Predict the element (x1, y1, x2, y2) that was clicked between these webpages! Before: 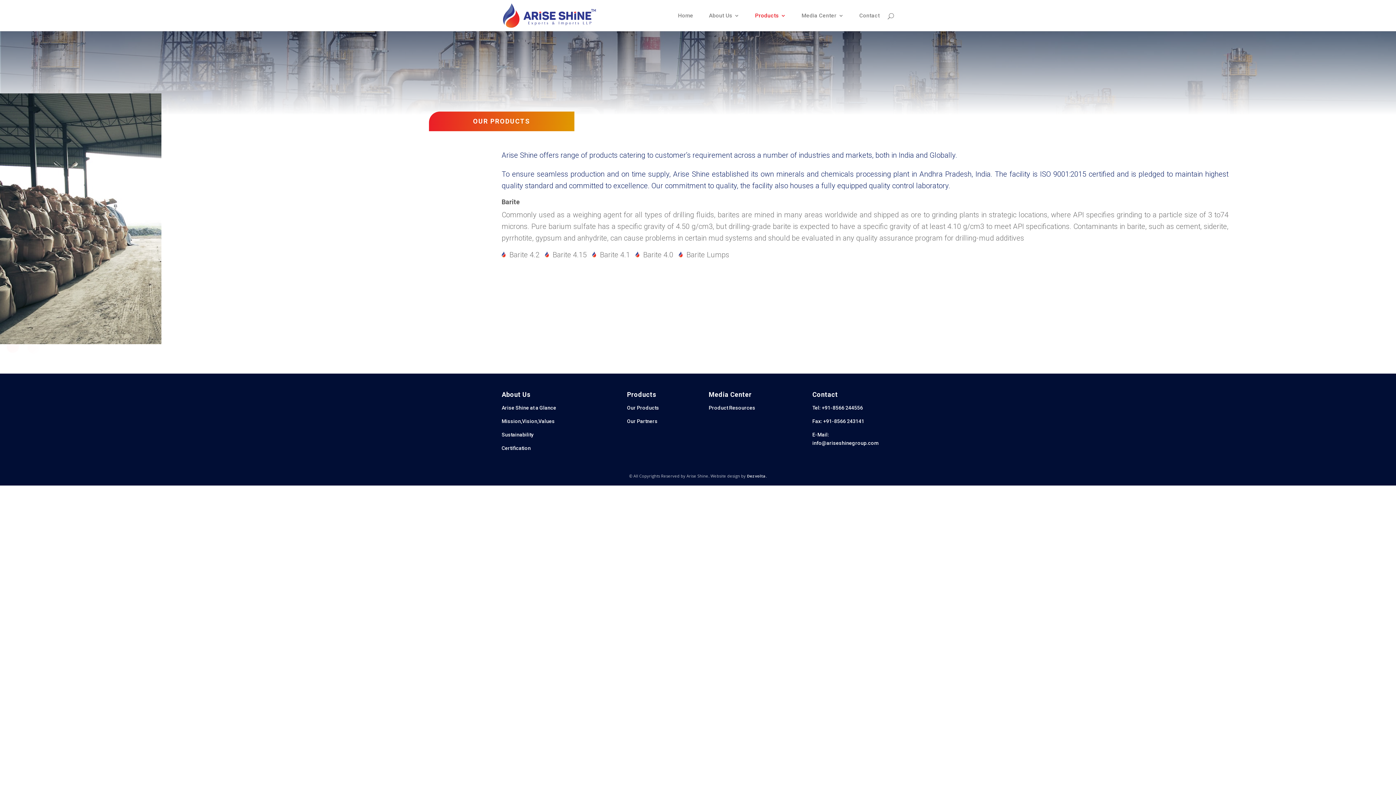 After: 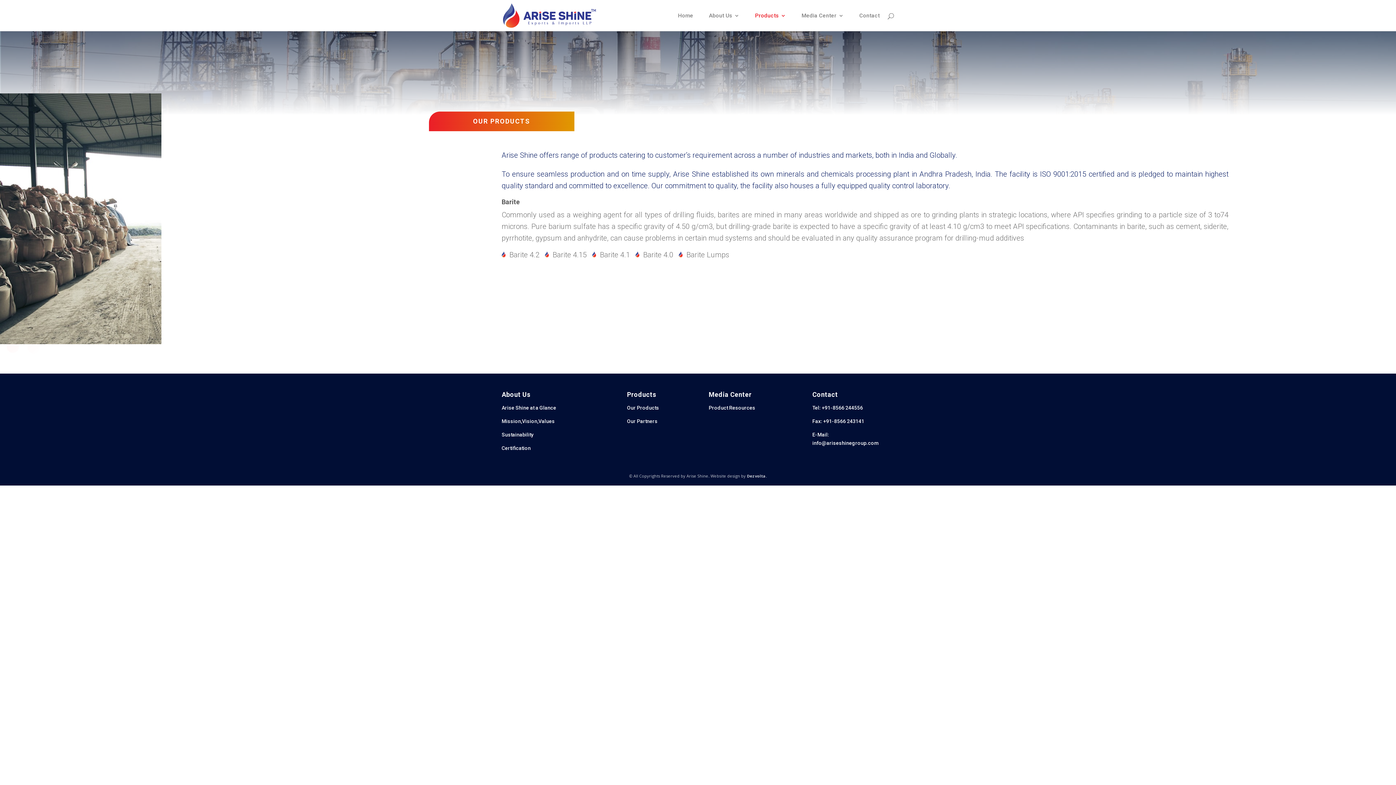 Action: bbox: (627, 405, 659, 410) label: Our Products